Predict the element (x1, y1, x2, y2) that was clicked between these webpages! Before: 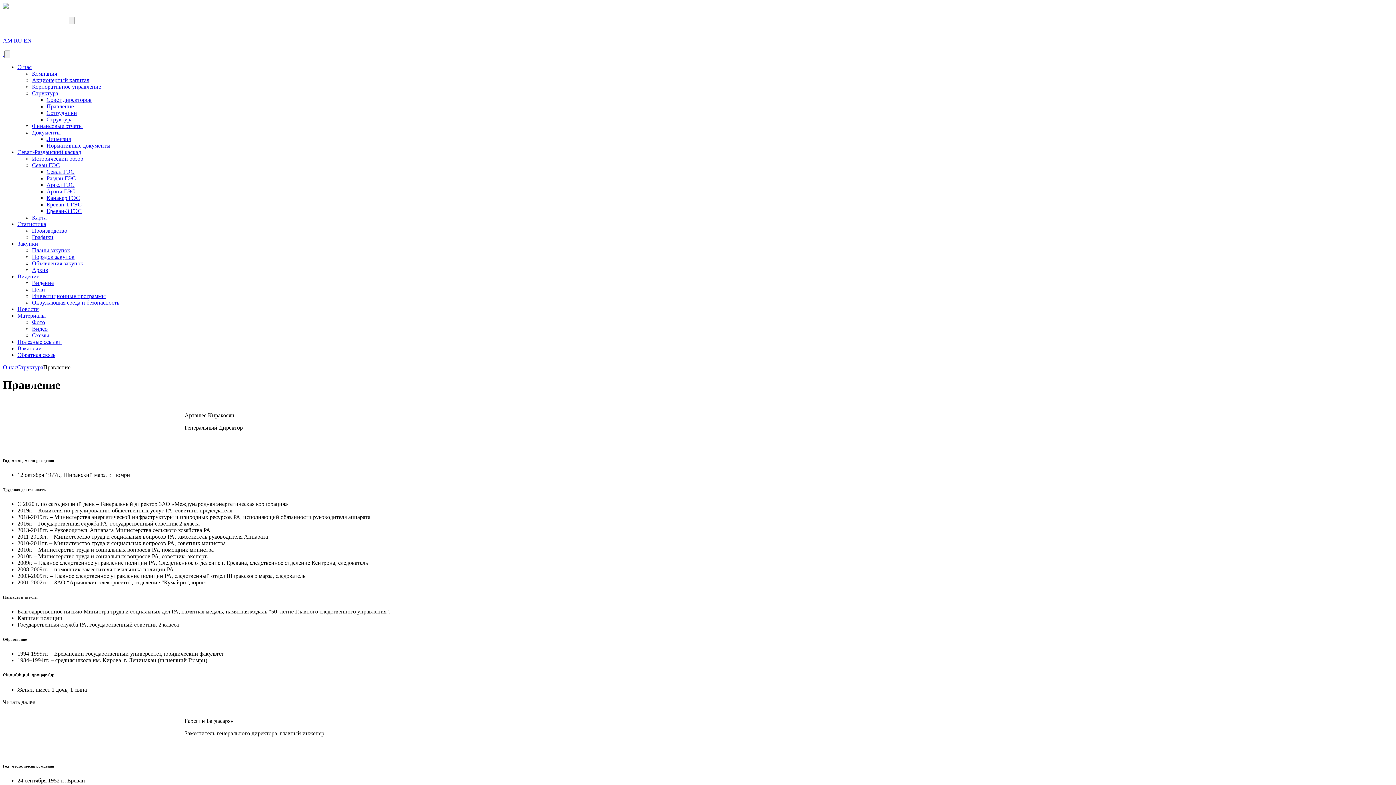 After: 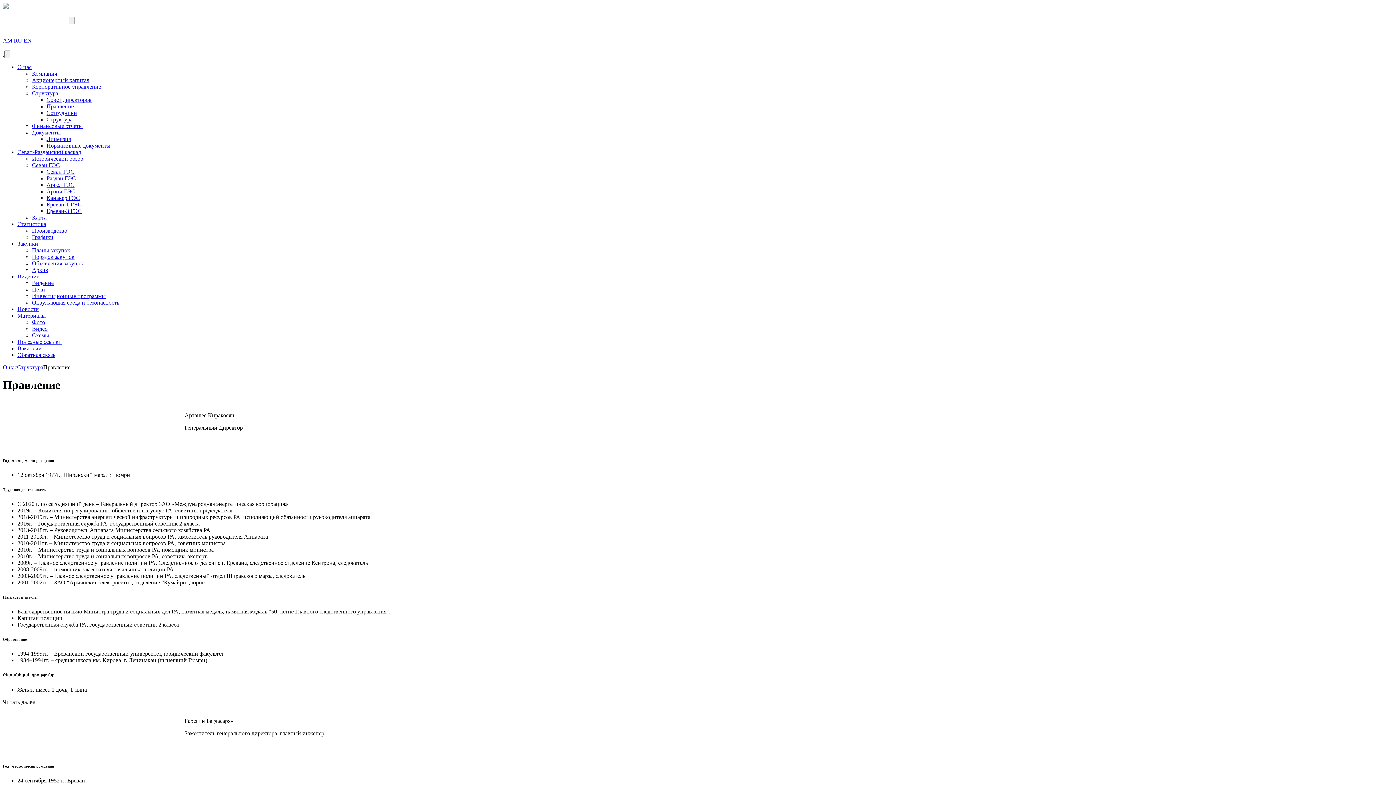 Action: label: Структура bbox: (32, 90, 58, 96)